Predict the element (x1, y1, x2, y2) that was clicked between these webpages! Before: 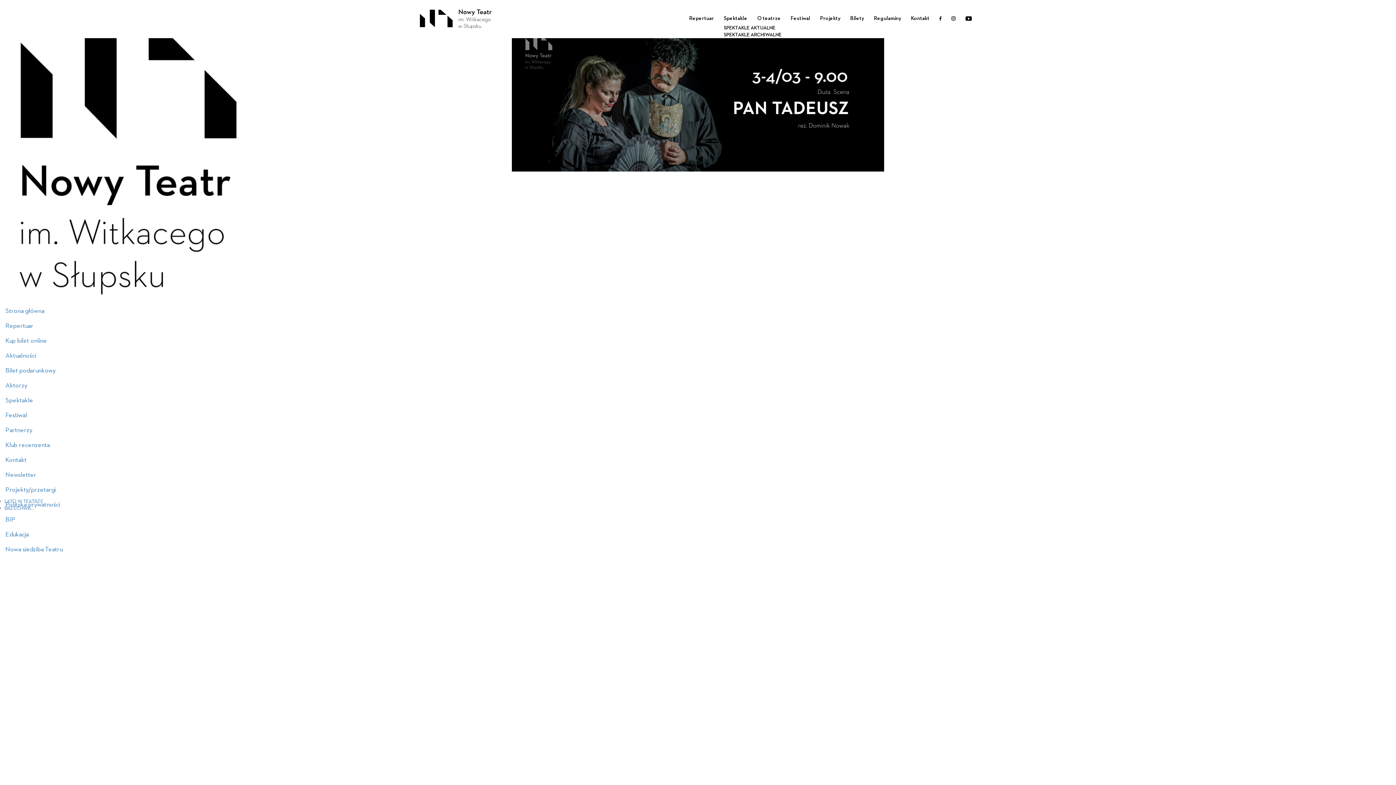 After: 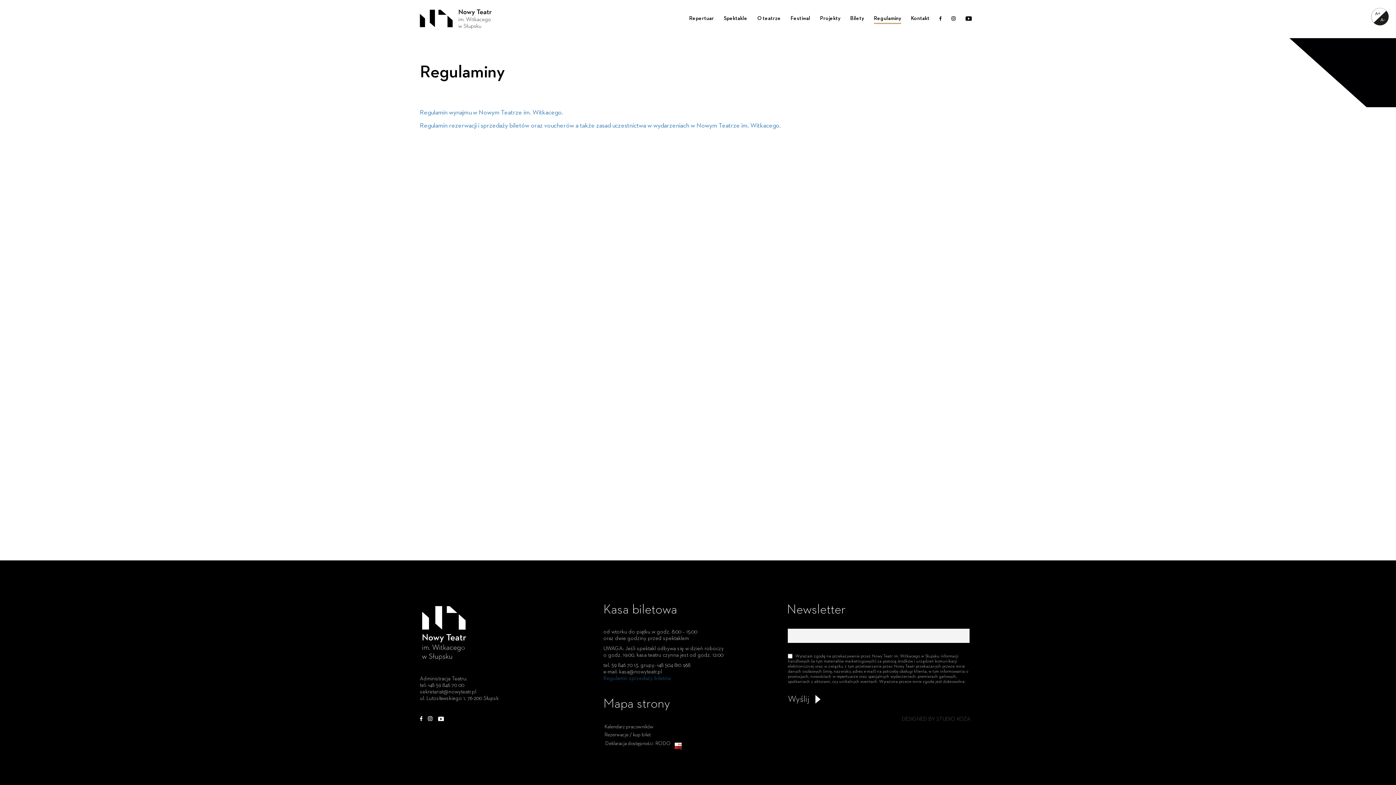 Action: label: Regulaminy bbox: (874, 13, 901, 25)